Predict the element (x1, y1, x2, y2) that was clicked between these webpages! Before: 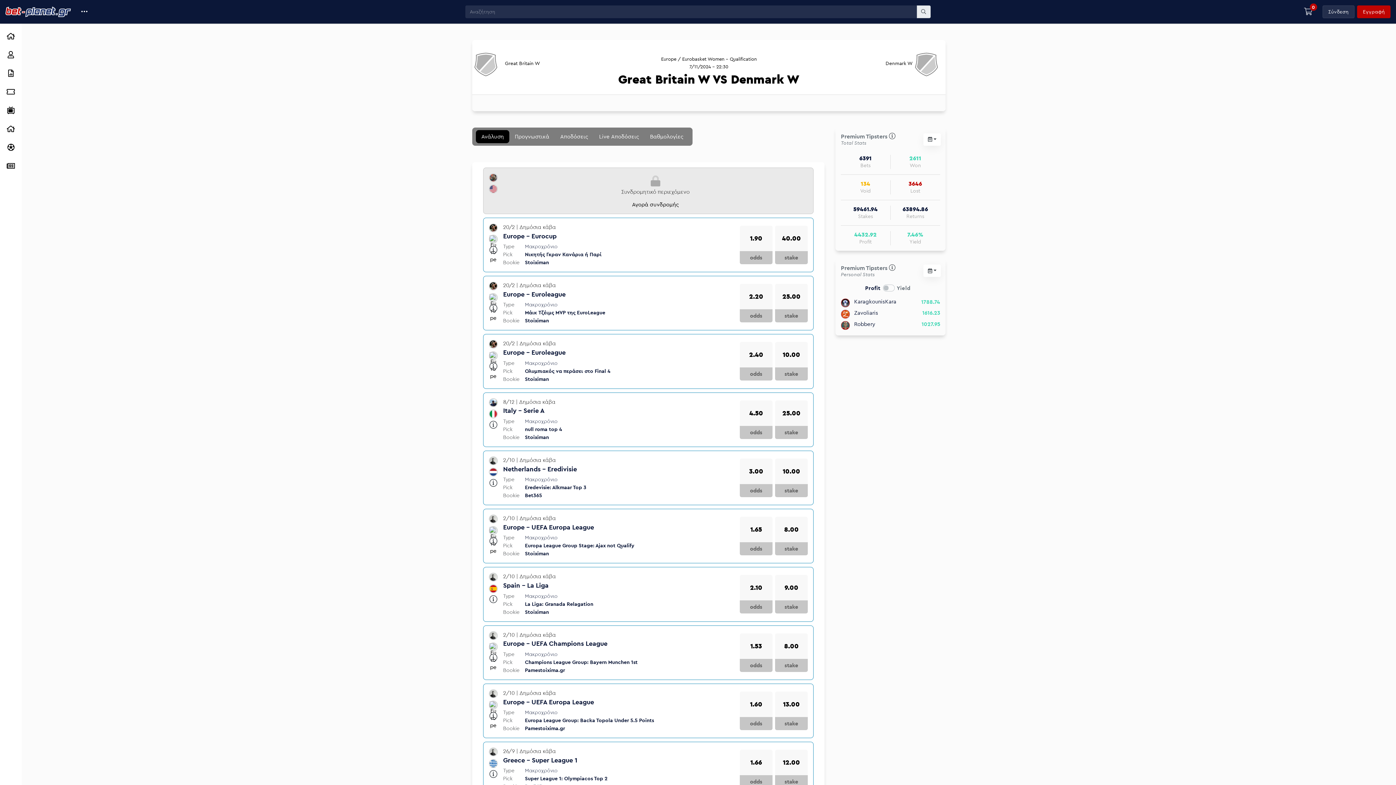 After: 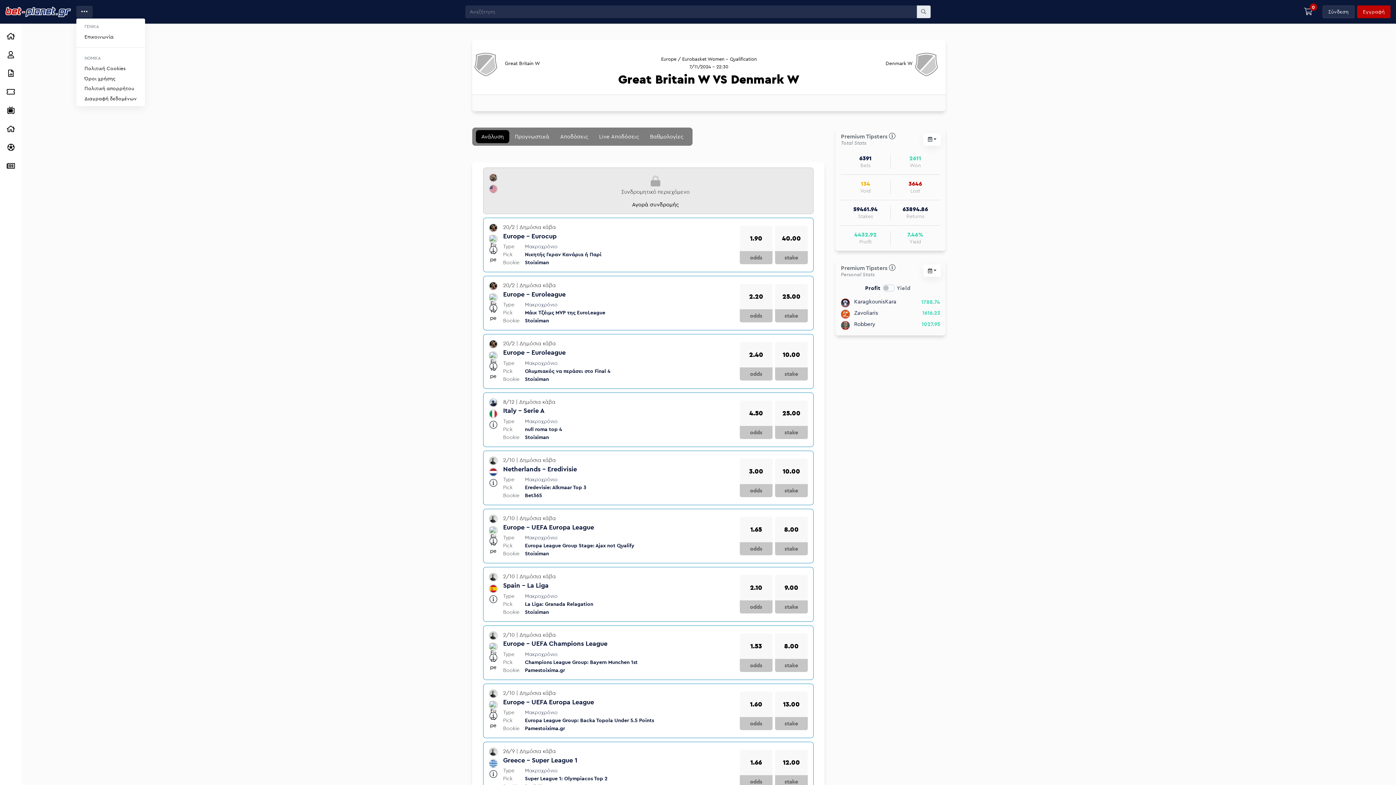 Action: bbox: (76, 5, 92, 17)